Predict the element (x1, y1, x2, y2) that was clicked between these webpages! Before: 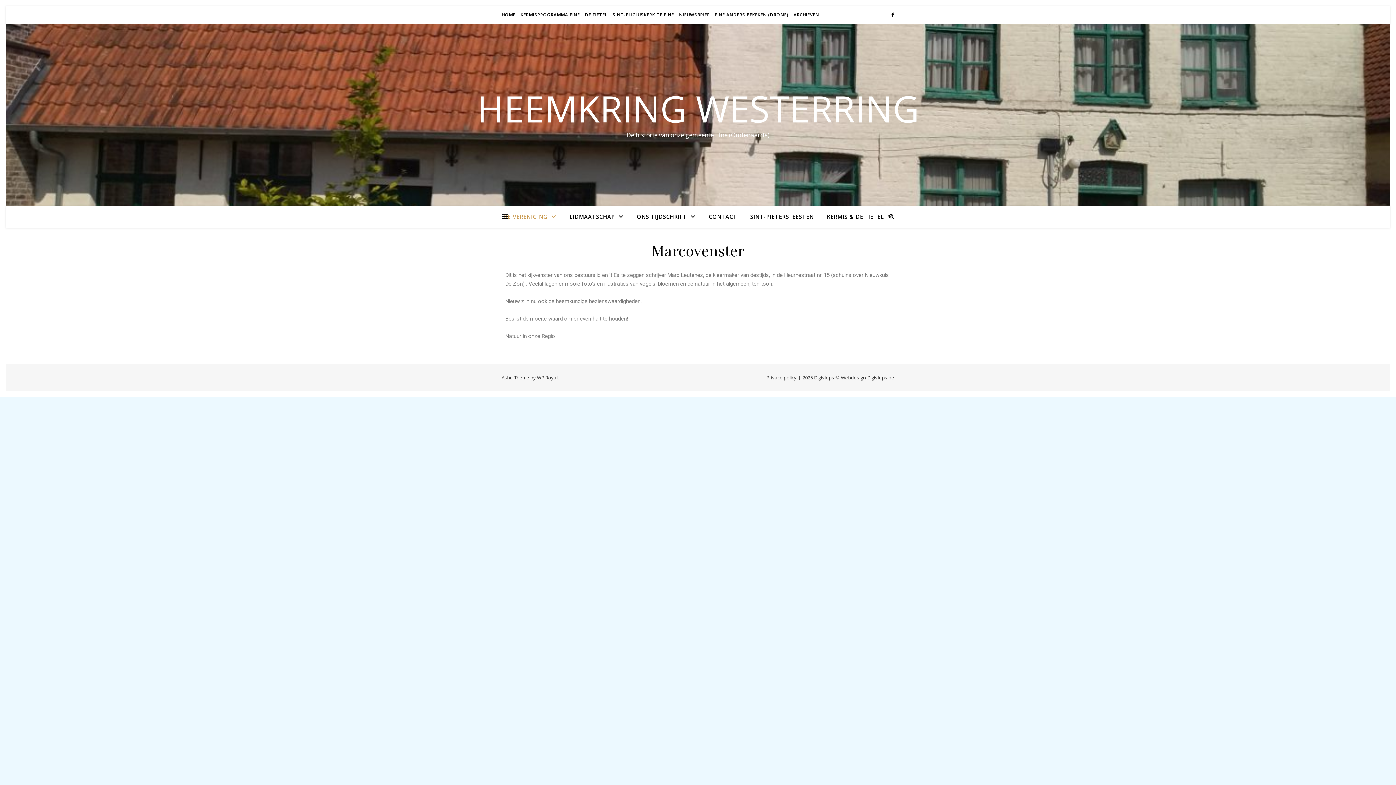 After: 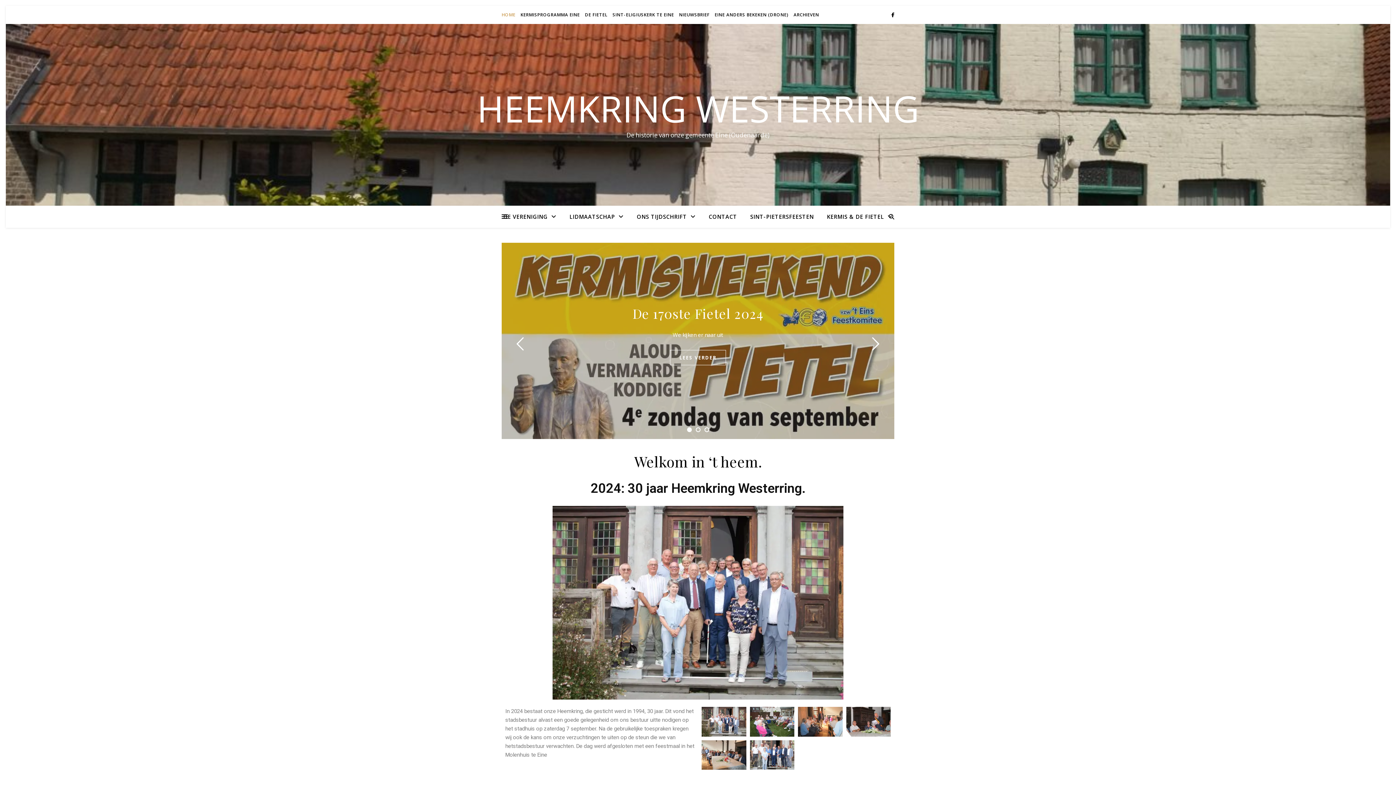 Action: bbox: (5, 90, 1390, 126) label: HEEMKRING WESTERRING